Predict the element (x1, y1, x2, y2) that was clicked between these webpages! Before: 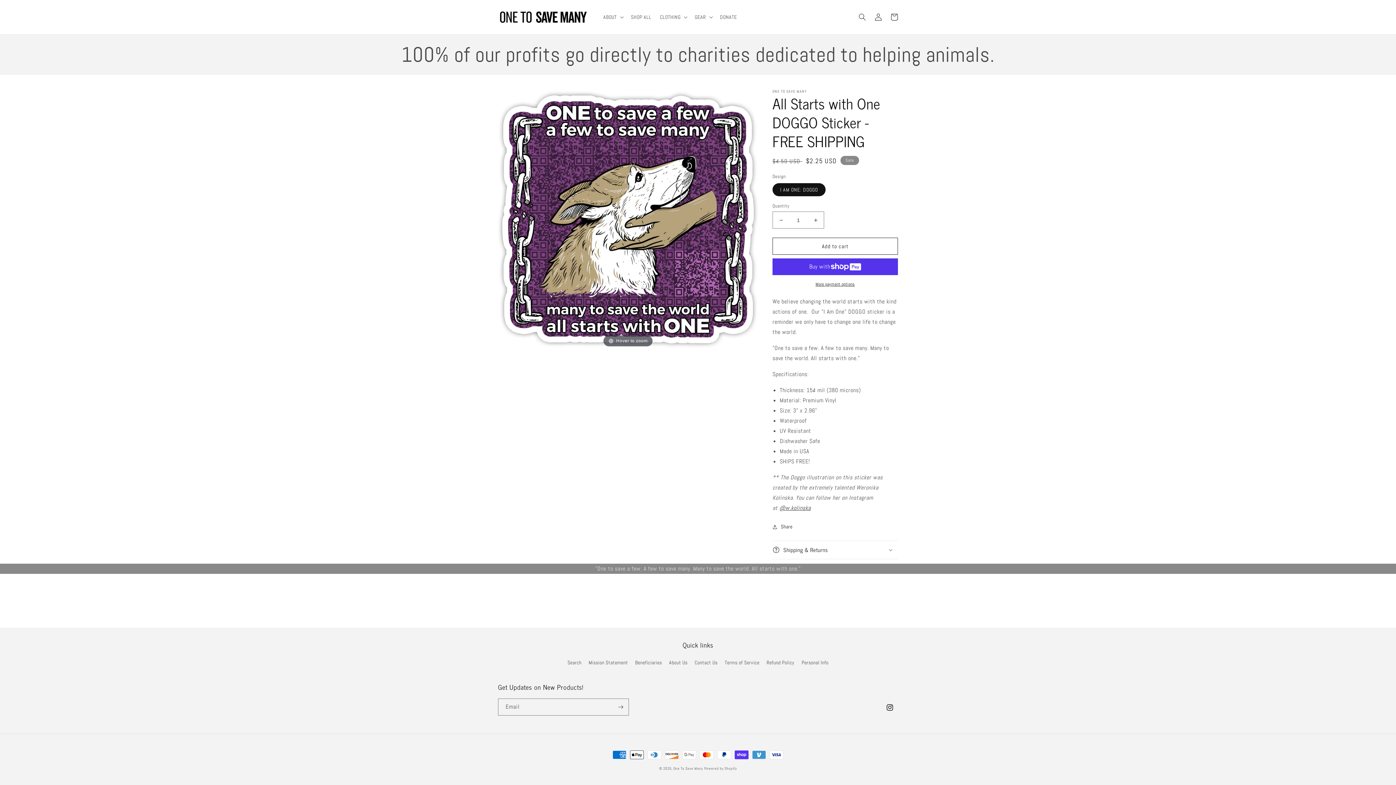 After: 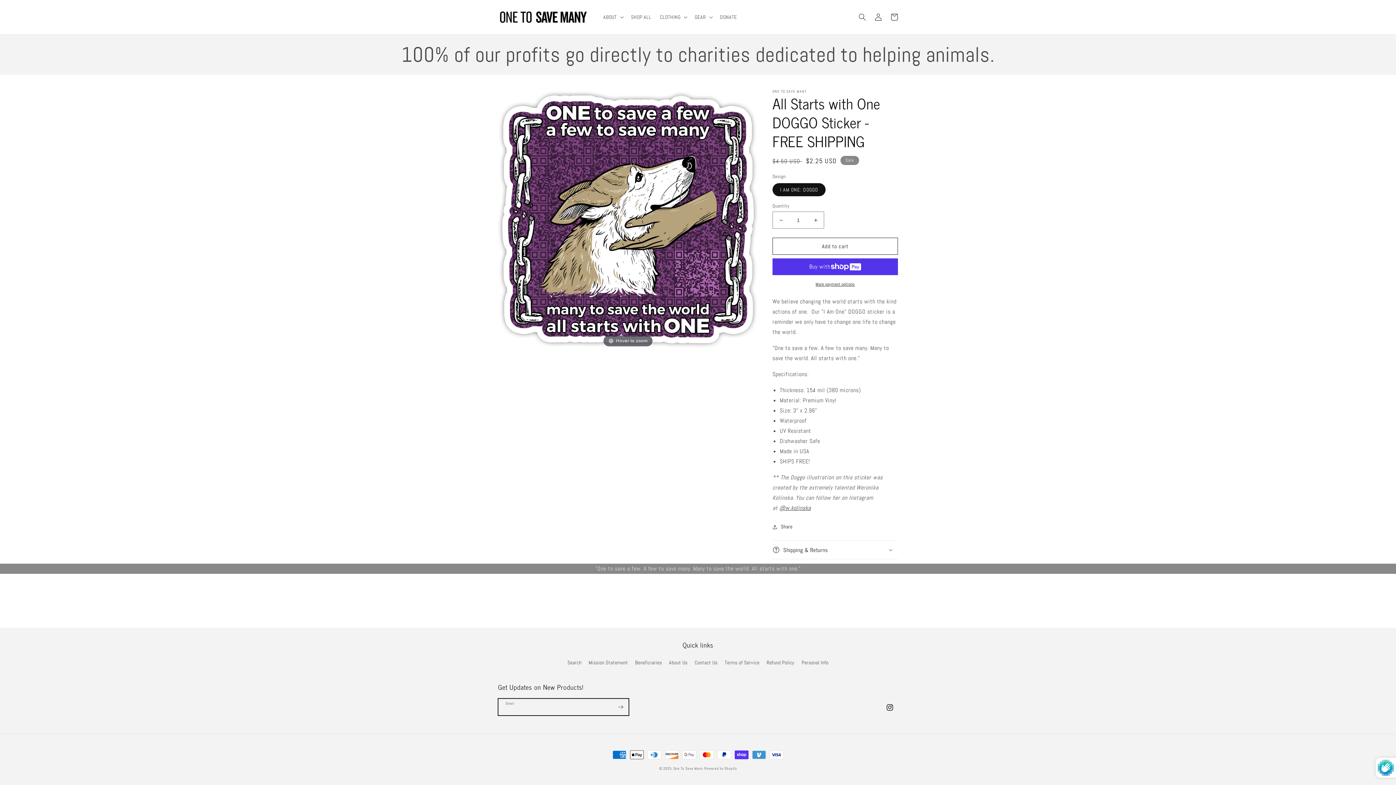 Action: bbox: (612, 698, 628, 716) label: Subscribe